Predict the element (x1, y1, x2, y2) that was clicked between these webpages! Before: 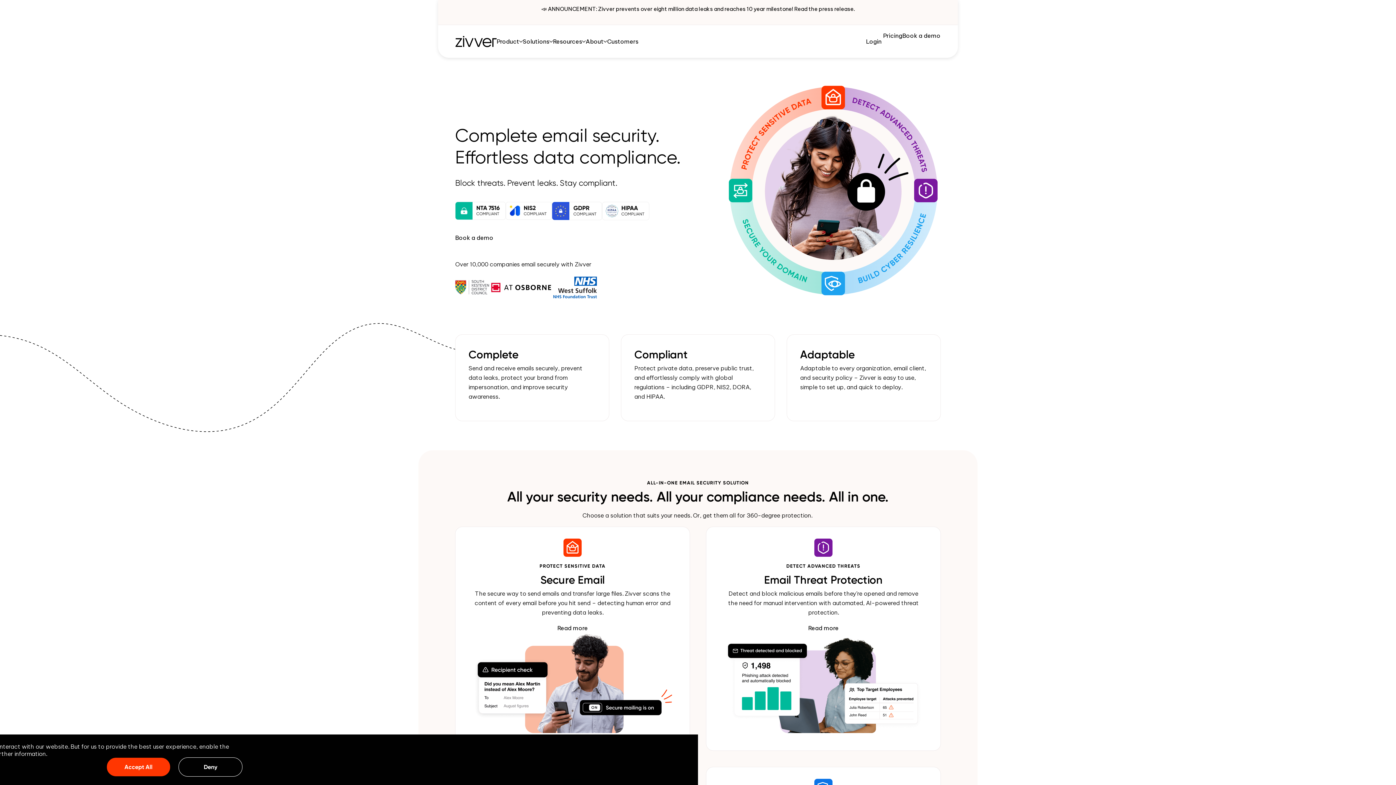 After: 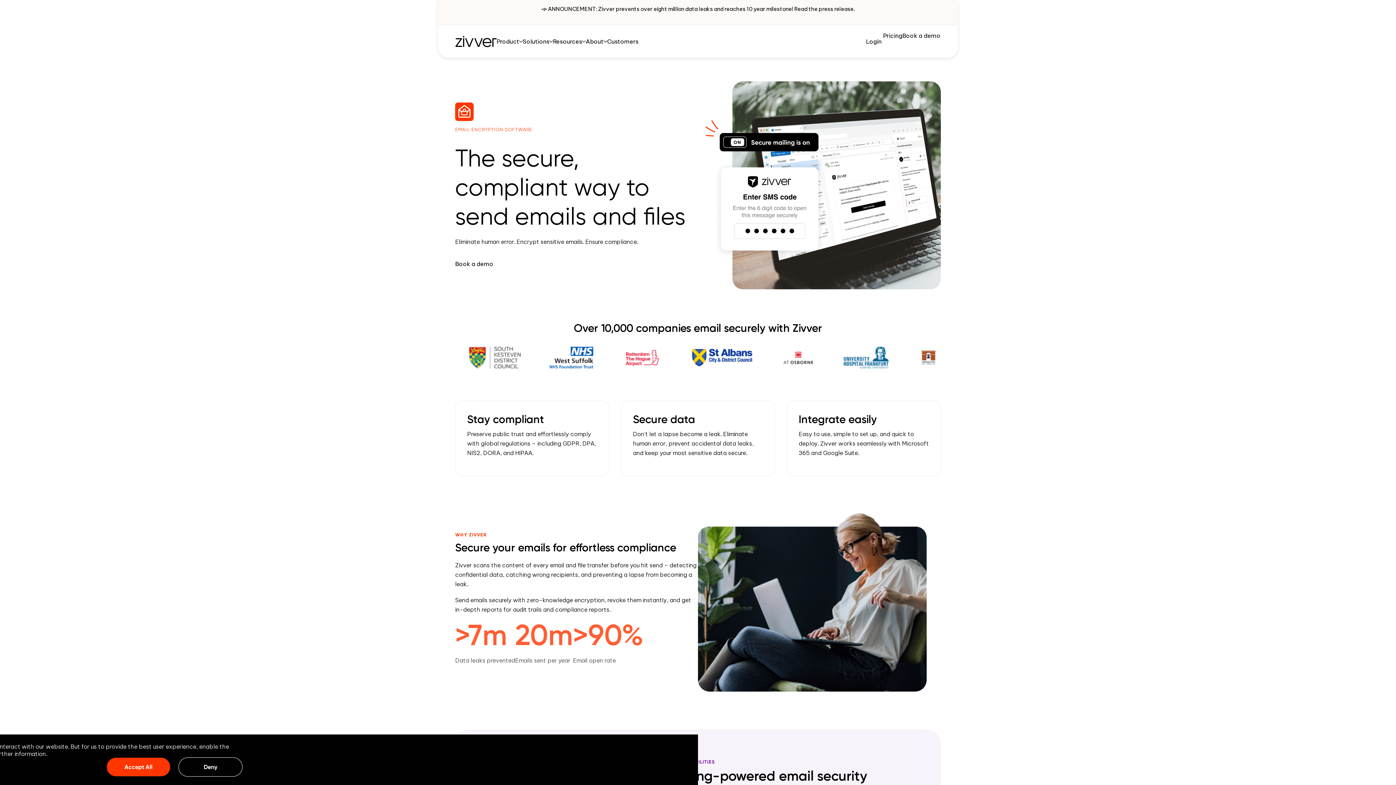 Action: label: PROTECT SENSITIVE DATA
Secure Email

The secure way to send emails and transfer large files. Zivver scans the content of every email before you hit send – detecting human error and preventing data leaks.

Read more bbox: (455, 527, 689, 750)